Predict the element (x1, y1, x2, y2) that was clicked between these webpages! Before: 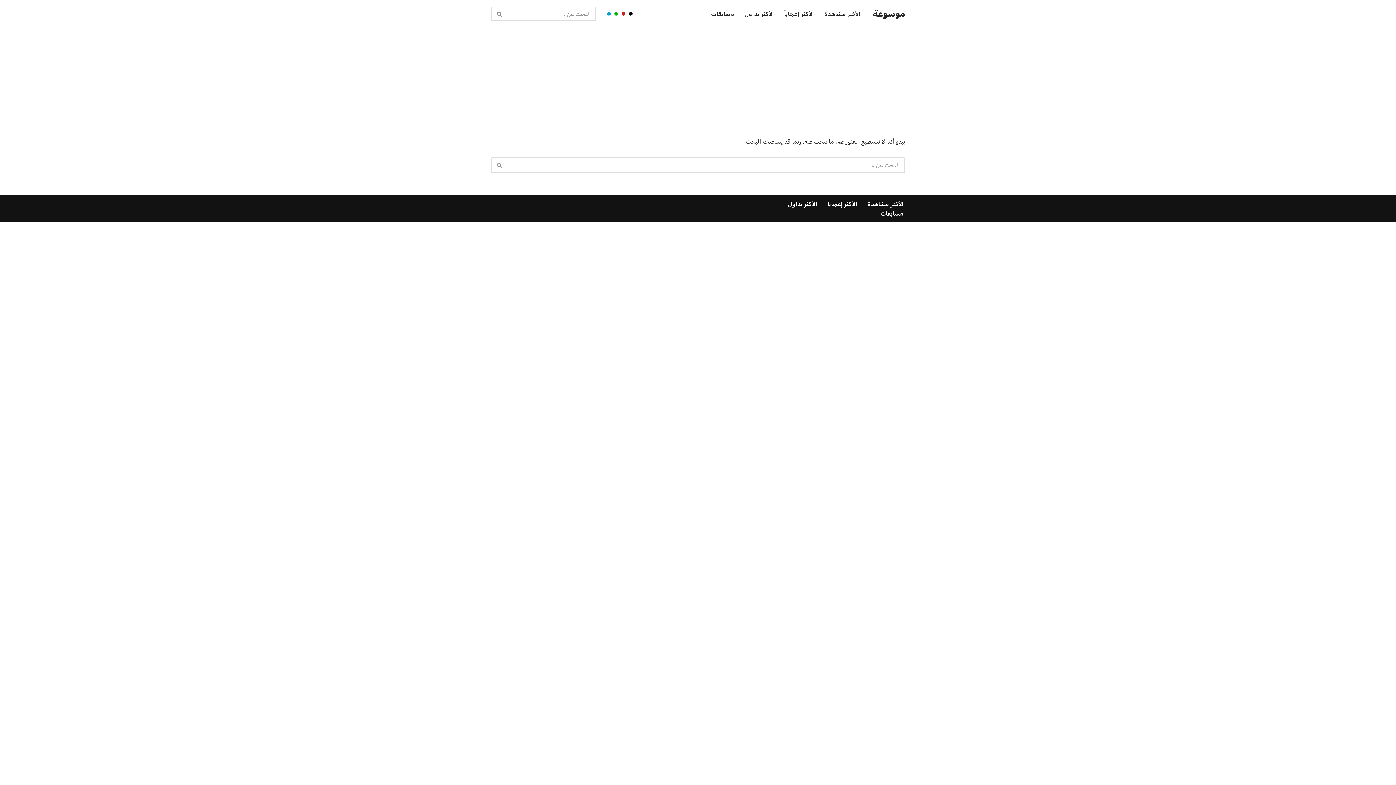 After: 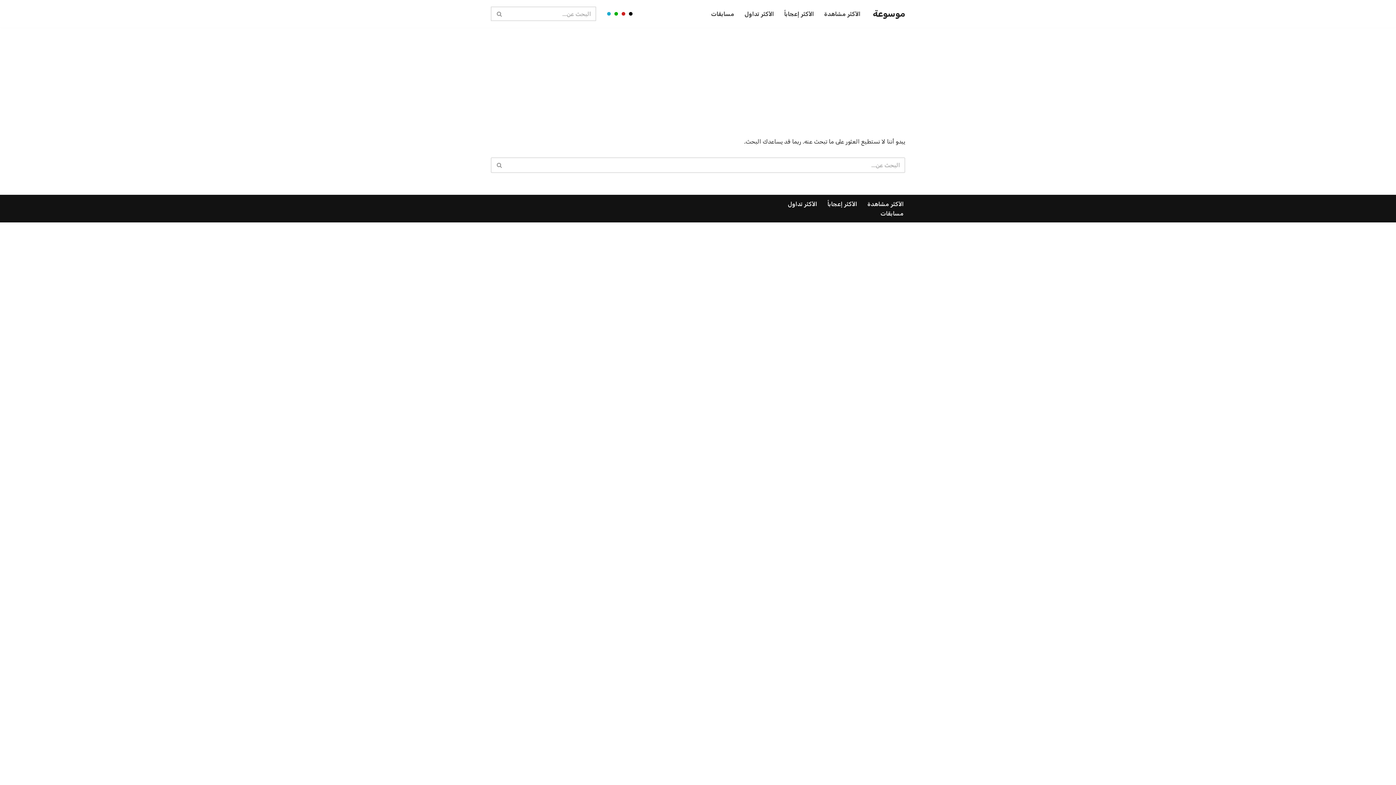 Action: label: telegram bbox: (607, 12, 610, 15)